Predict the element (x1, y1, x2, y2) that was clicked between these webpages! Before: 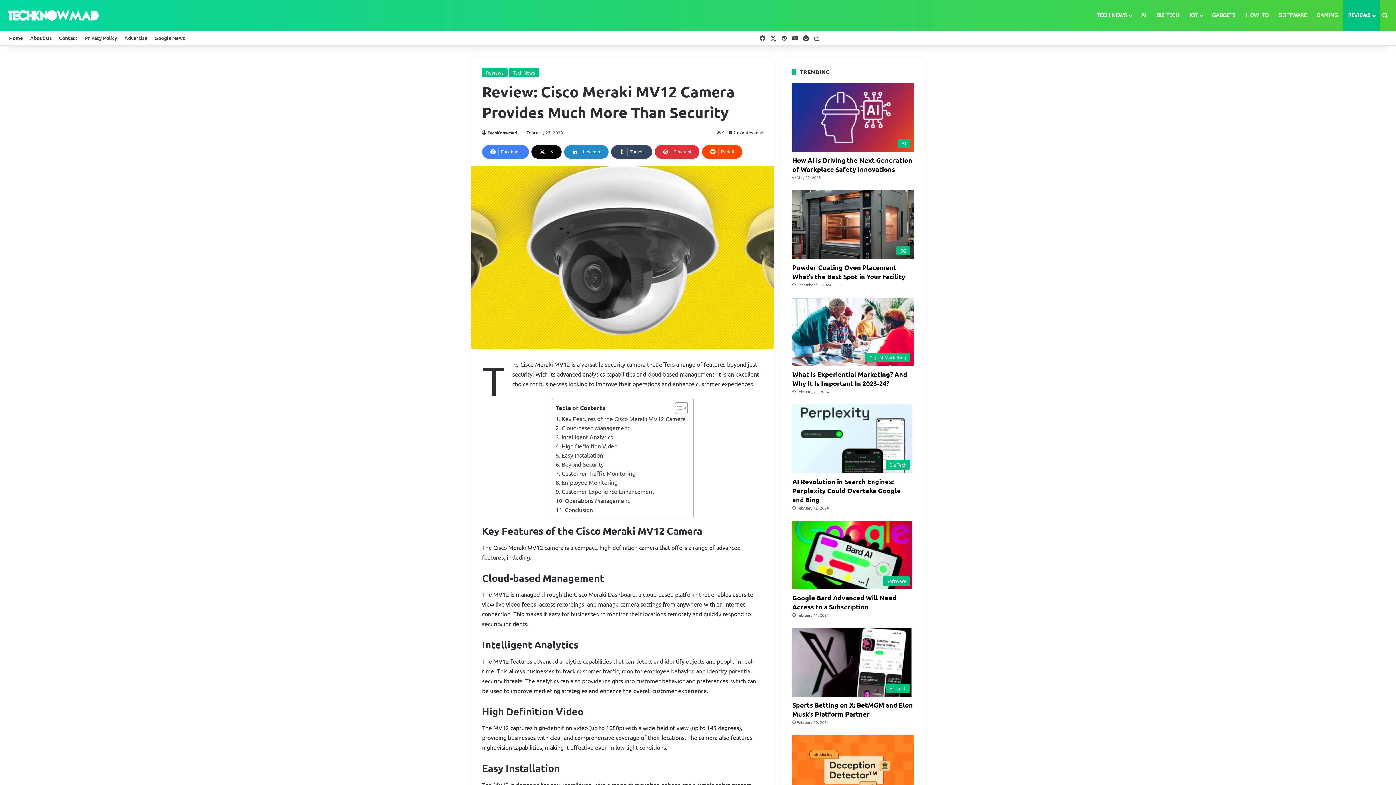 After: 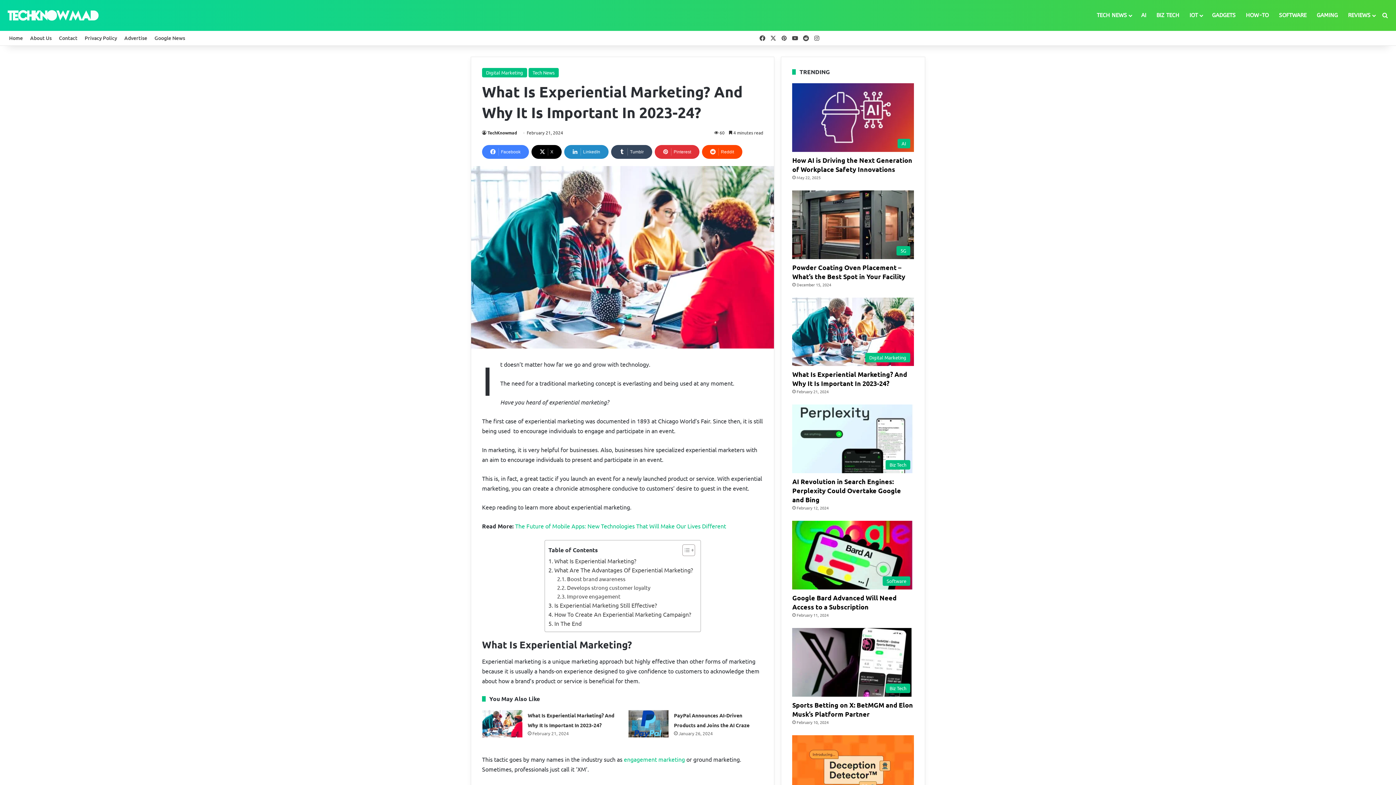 Action: label: What Is Experiential Marketing? And Why It Is Important In 2023-24? bbox: (792, 370, 907, 387)